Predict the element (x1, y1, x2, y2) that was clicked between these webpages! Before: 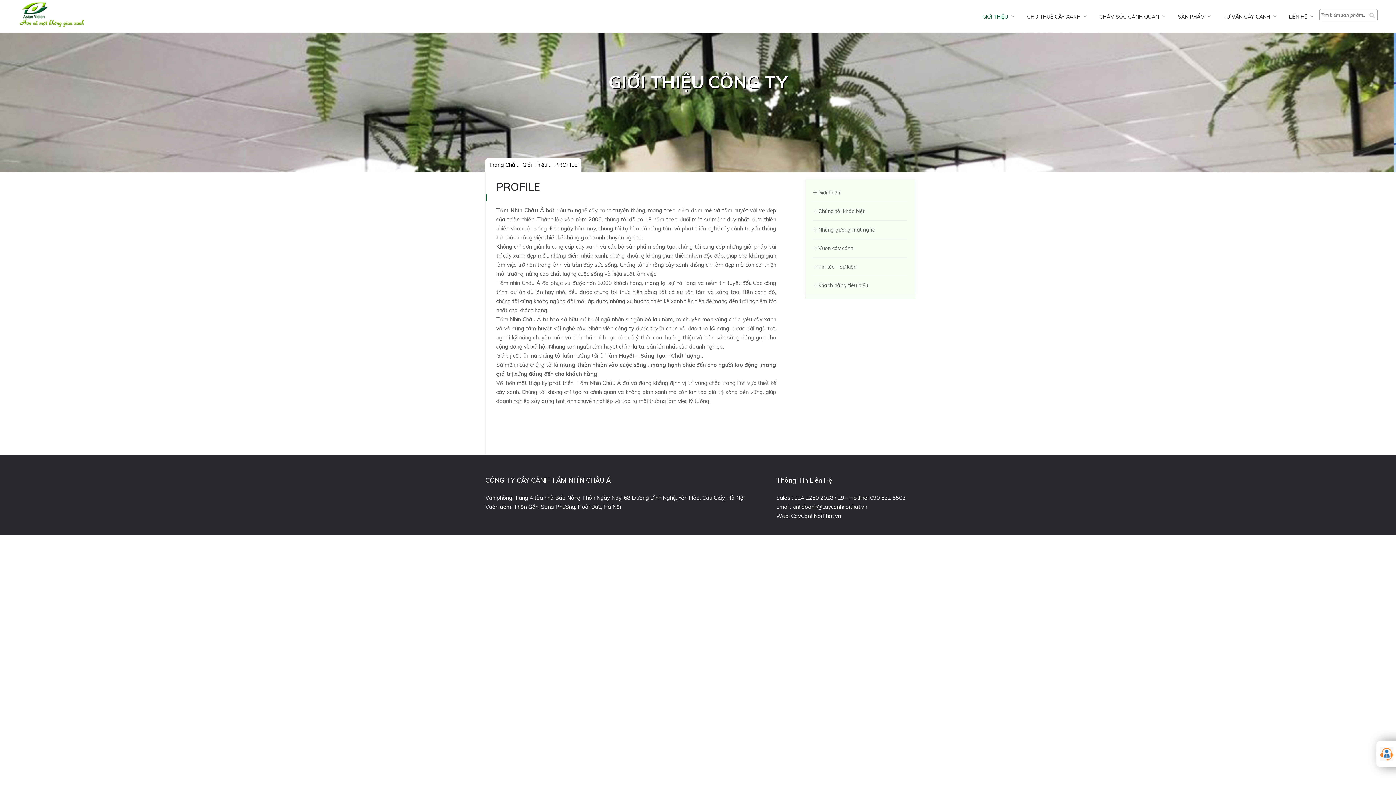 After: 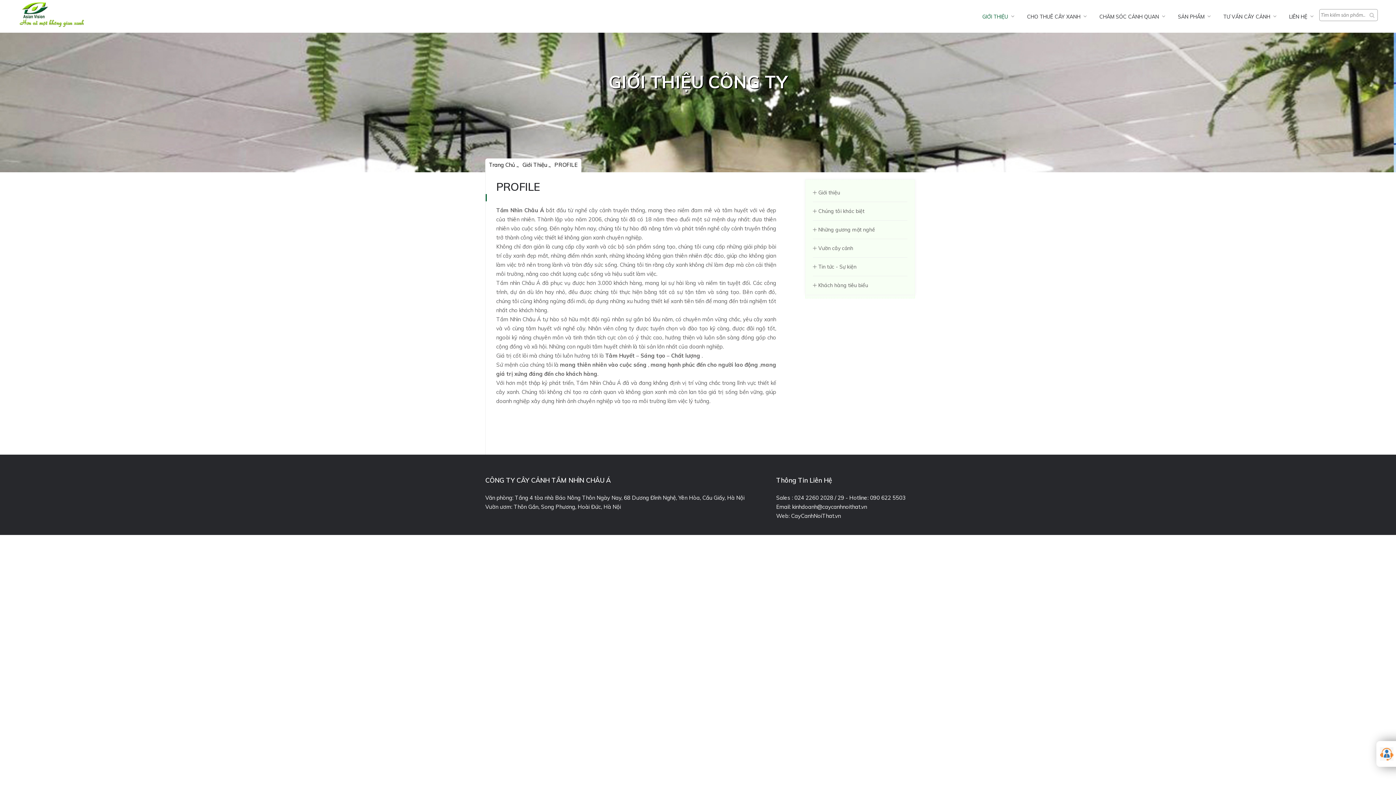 Action: label: Giới Thiệu bbox: (522, 161, 547, 168)